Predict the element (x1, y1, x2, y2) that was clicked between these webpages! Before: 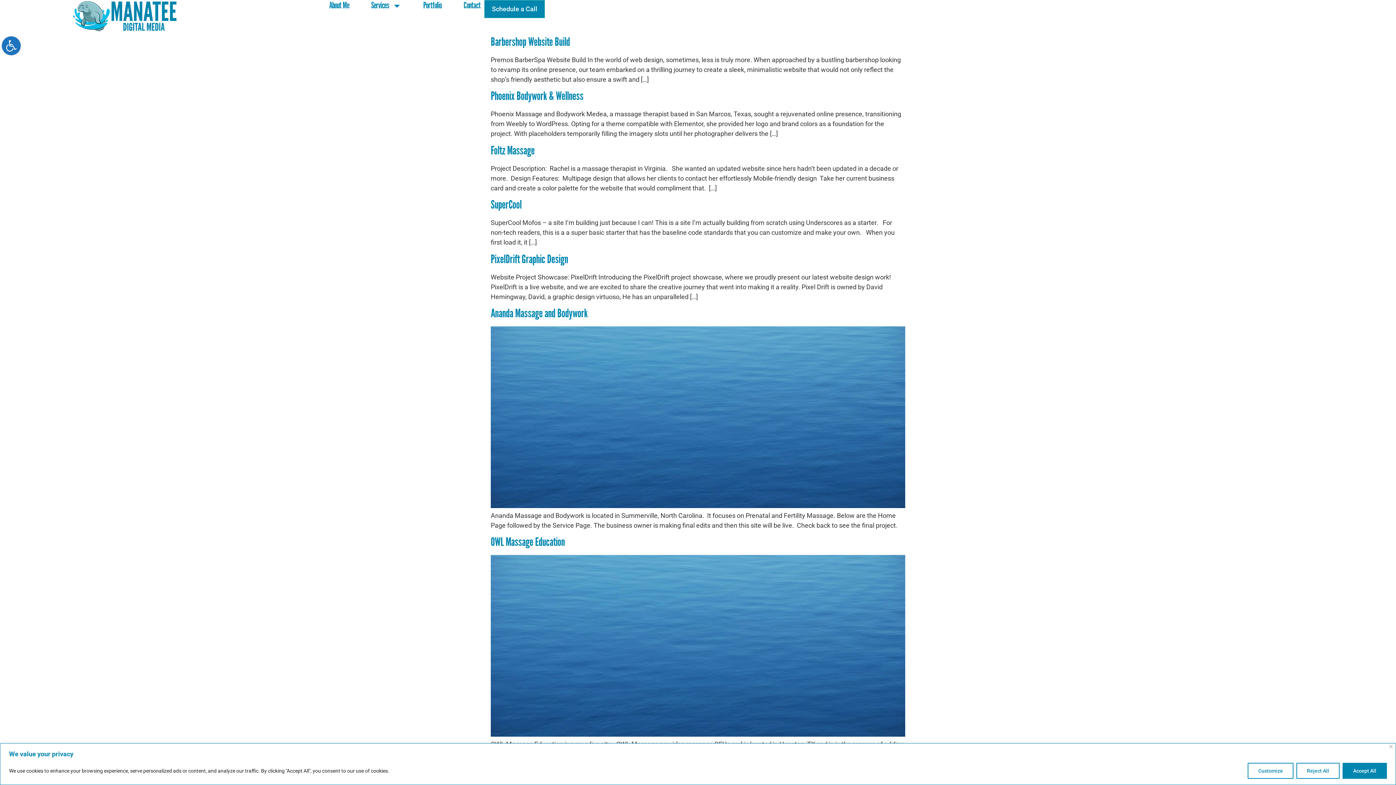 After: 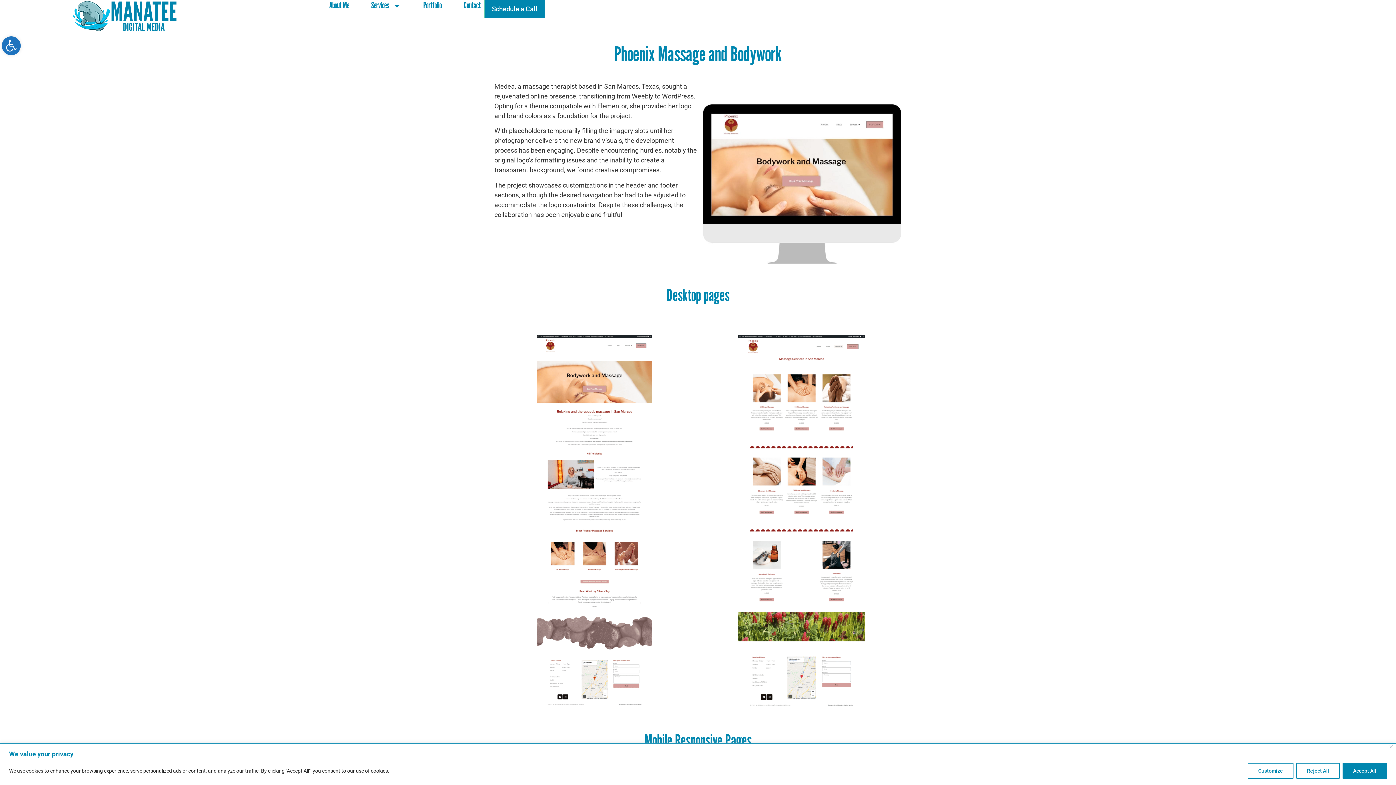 Action: bbox: (490, 90, 583, 102) label: Phoenix Bodywork & Wellness